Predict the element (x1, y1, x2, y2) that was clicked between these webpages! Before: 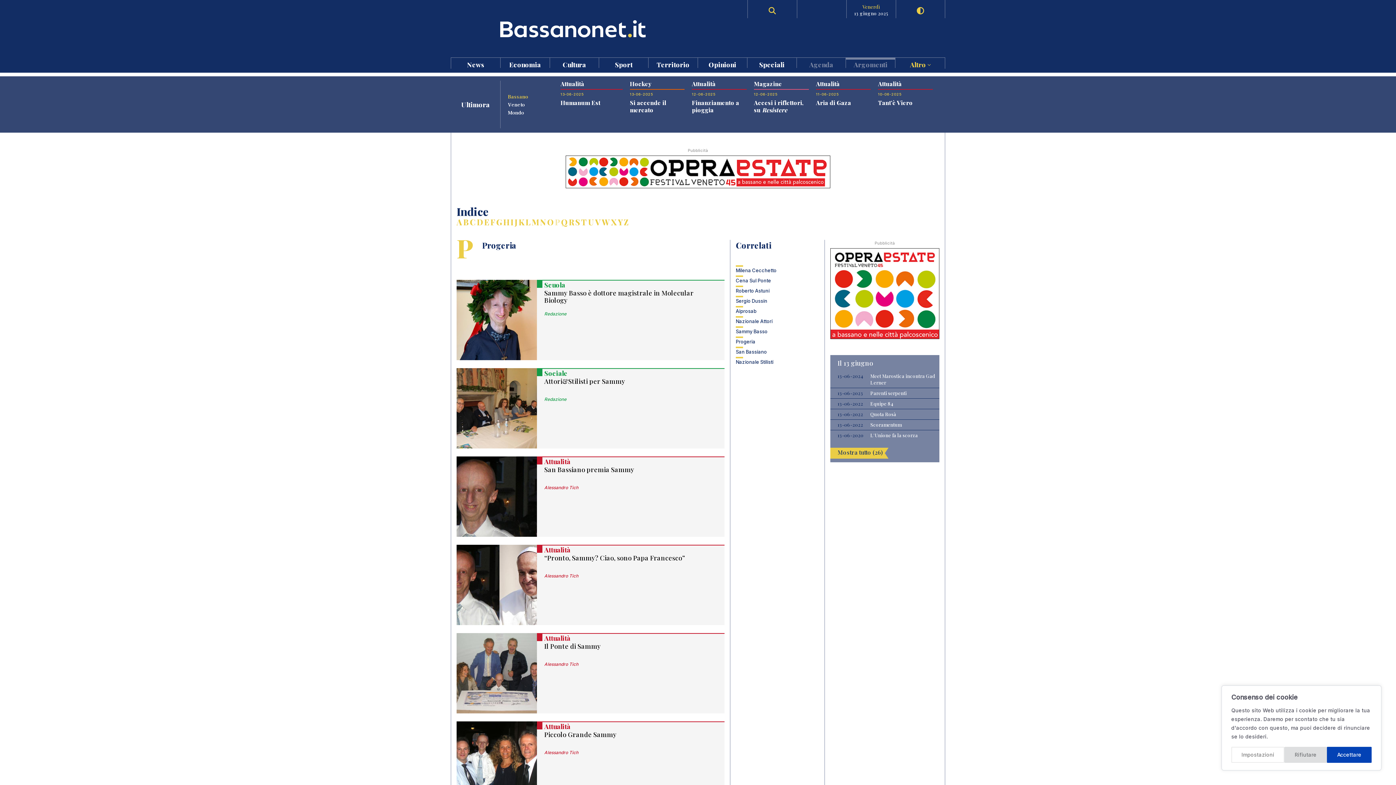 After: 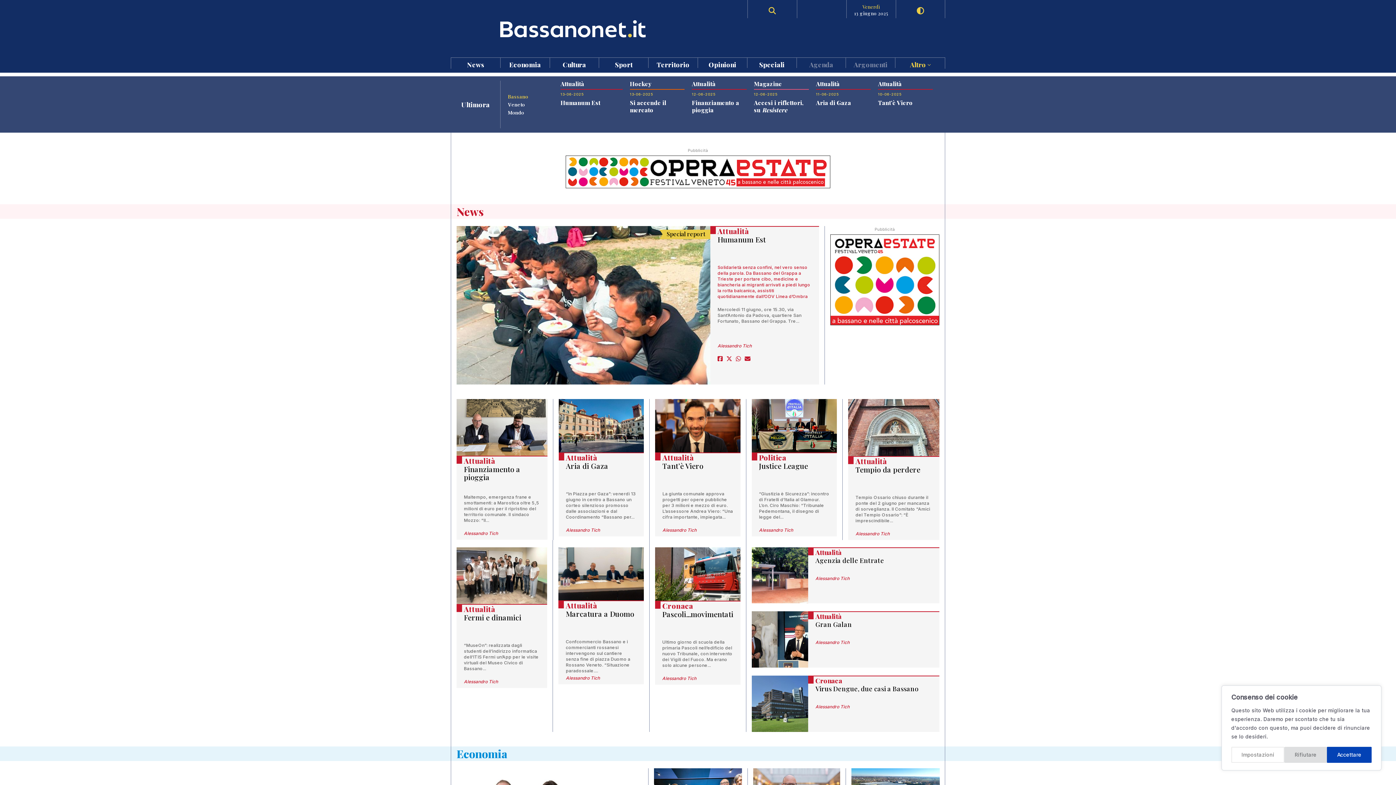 Action: bbox: (500, 20, 648, 37)